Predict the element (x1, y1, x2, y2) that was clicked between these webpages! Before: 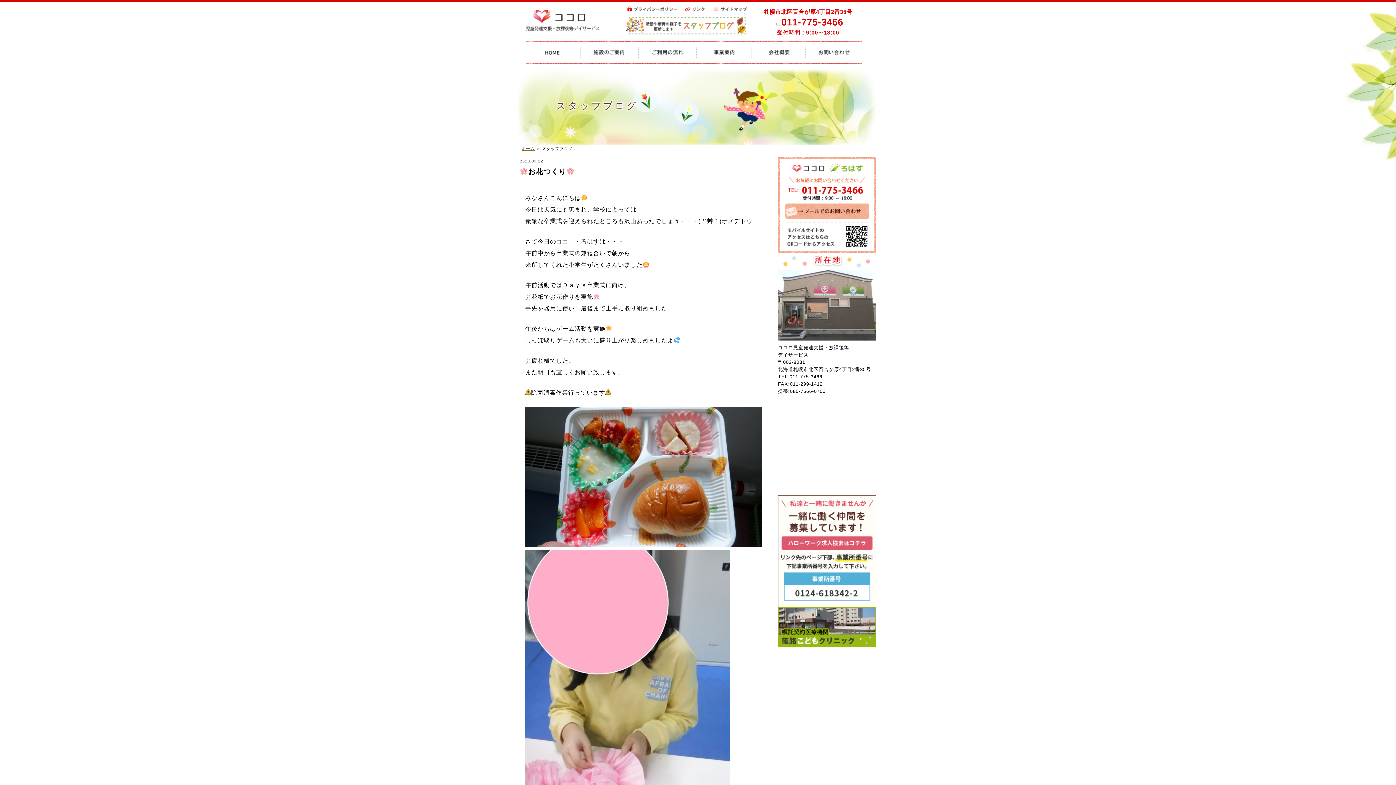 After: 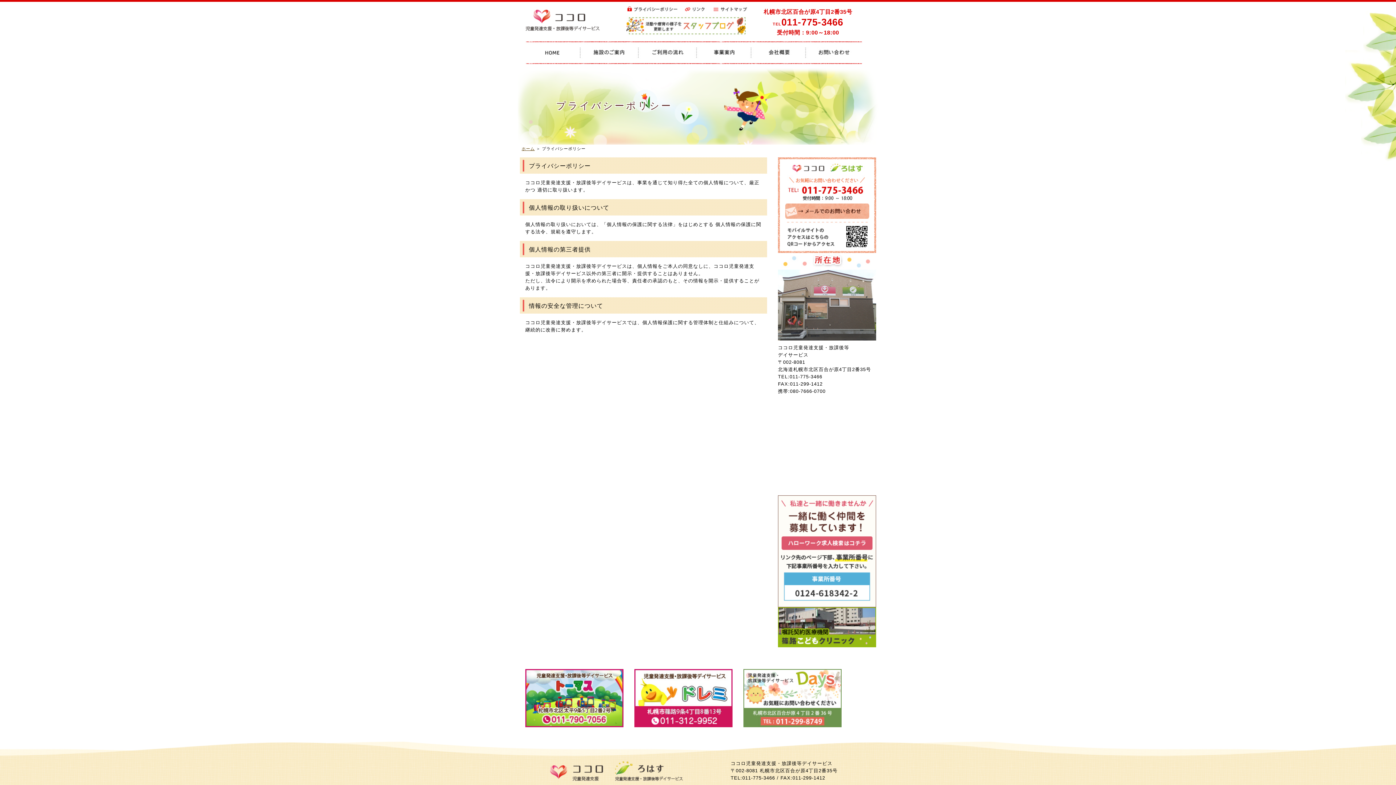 Action: bbox: (626, 6, 678, 11)